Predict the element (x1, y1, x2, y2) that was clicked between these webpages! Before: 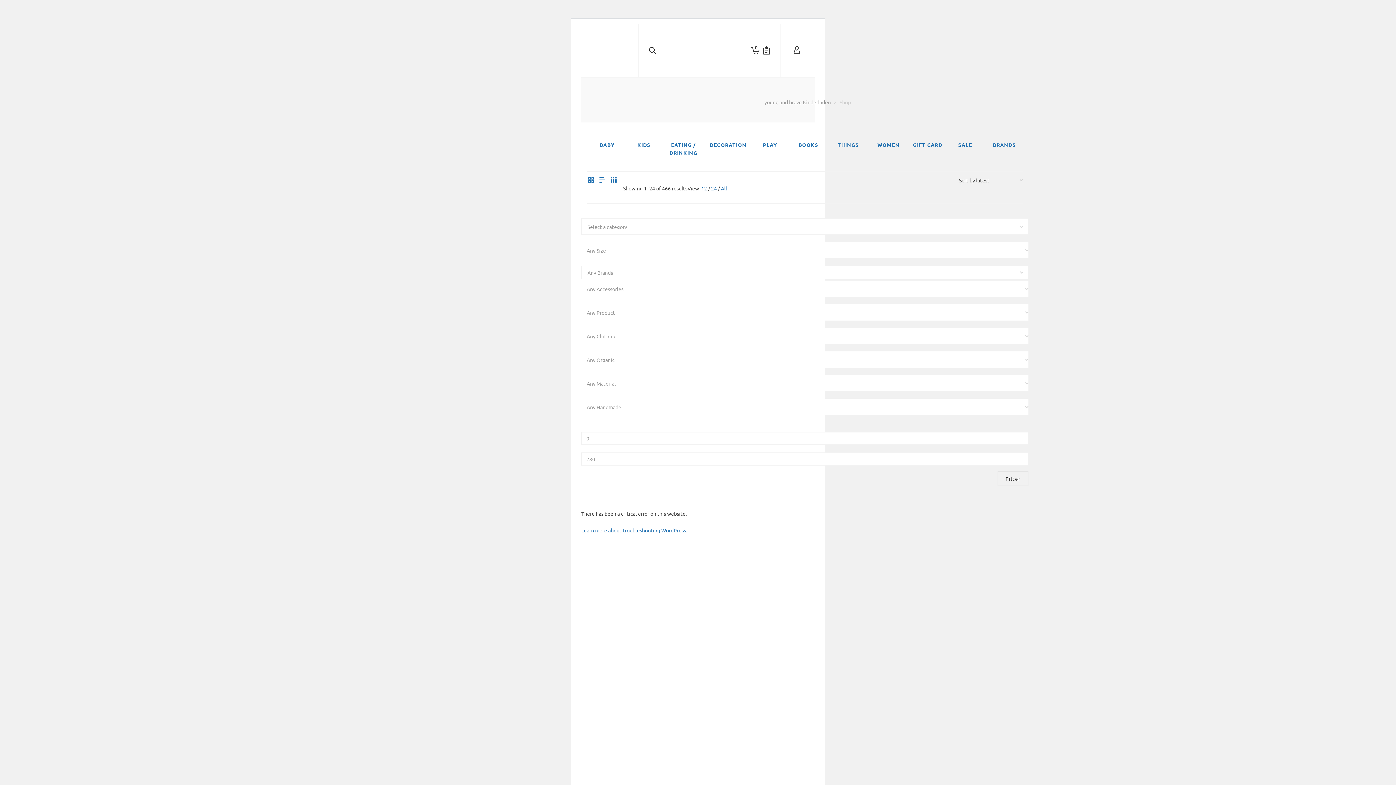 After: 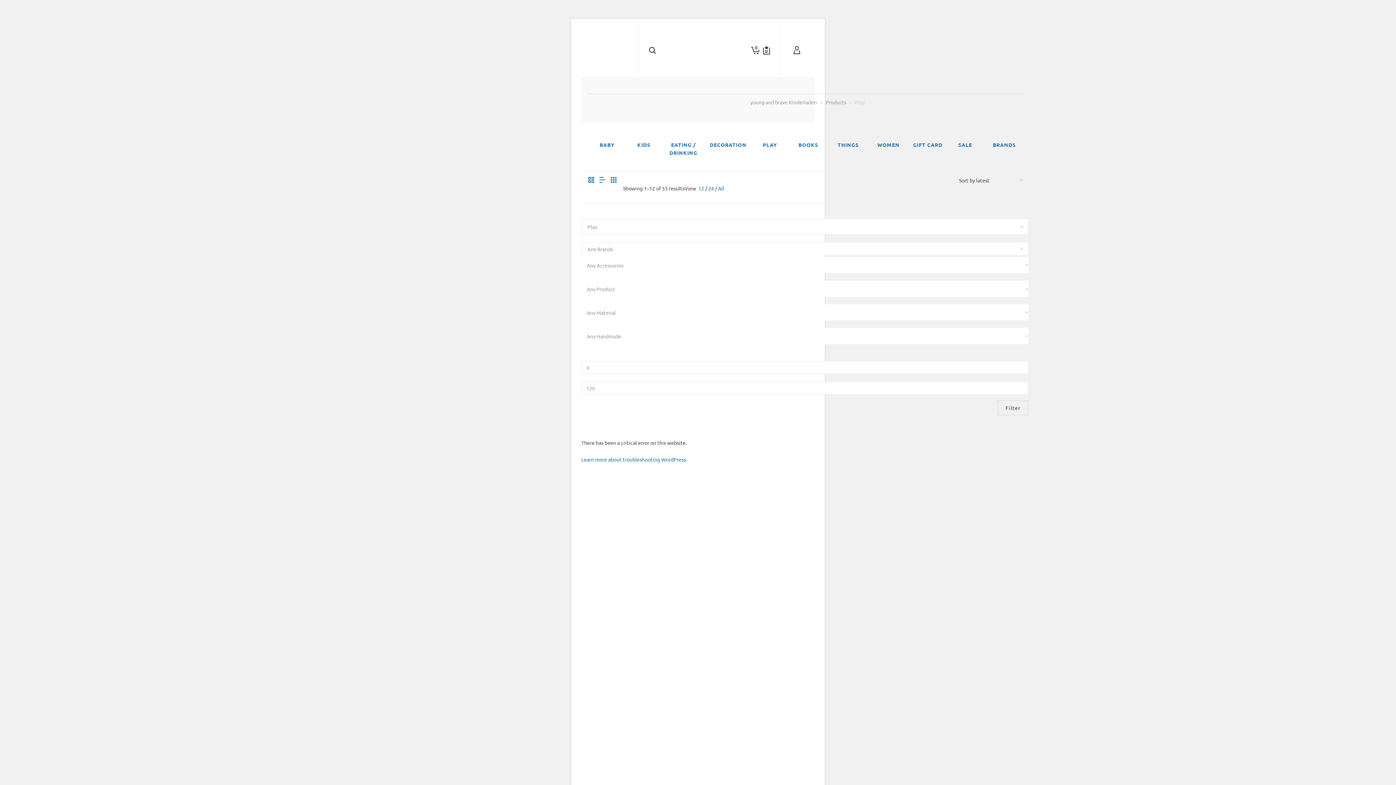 Action: bbox: (751, 140, 788, 148) label: PLAY